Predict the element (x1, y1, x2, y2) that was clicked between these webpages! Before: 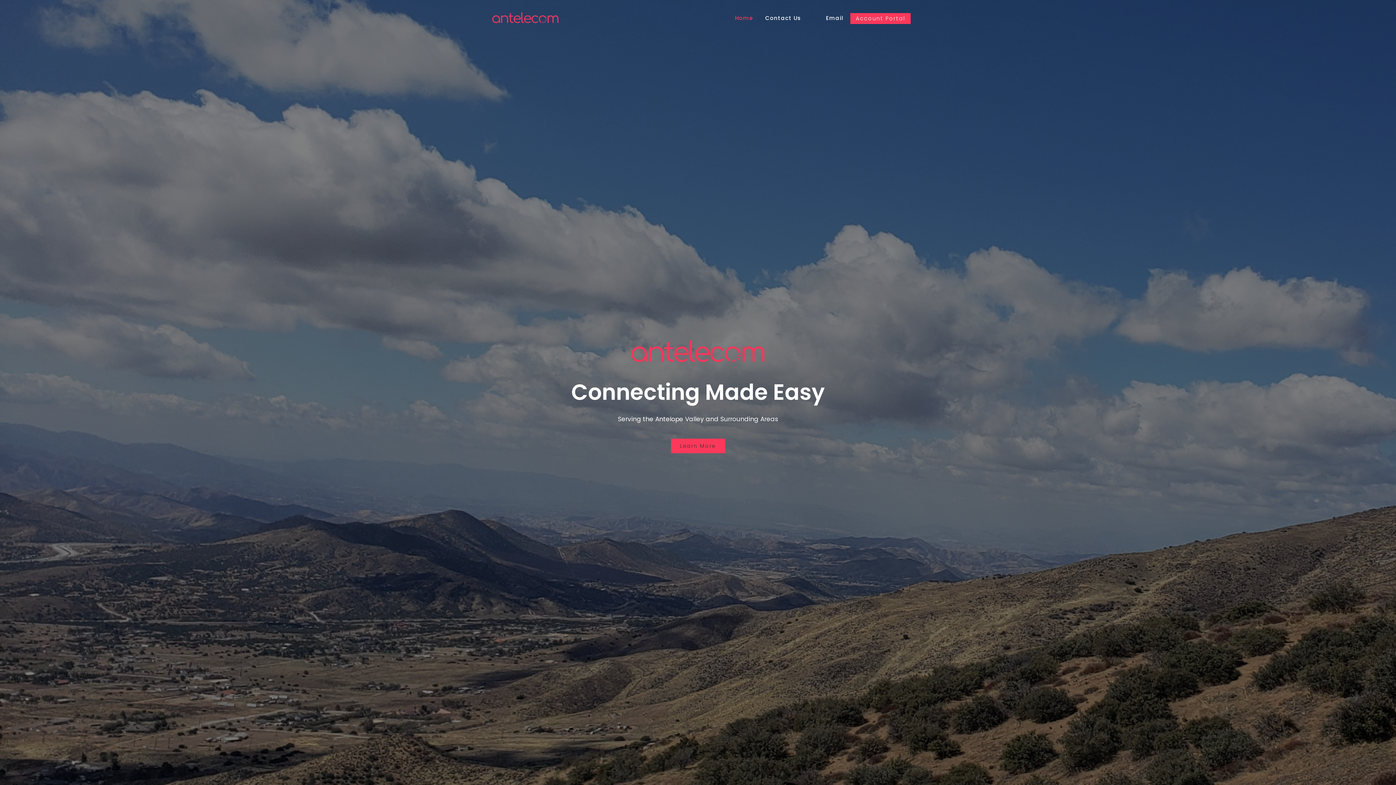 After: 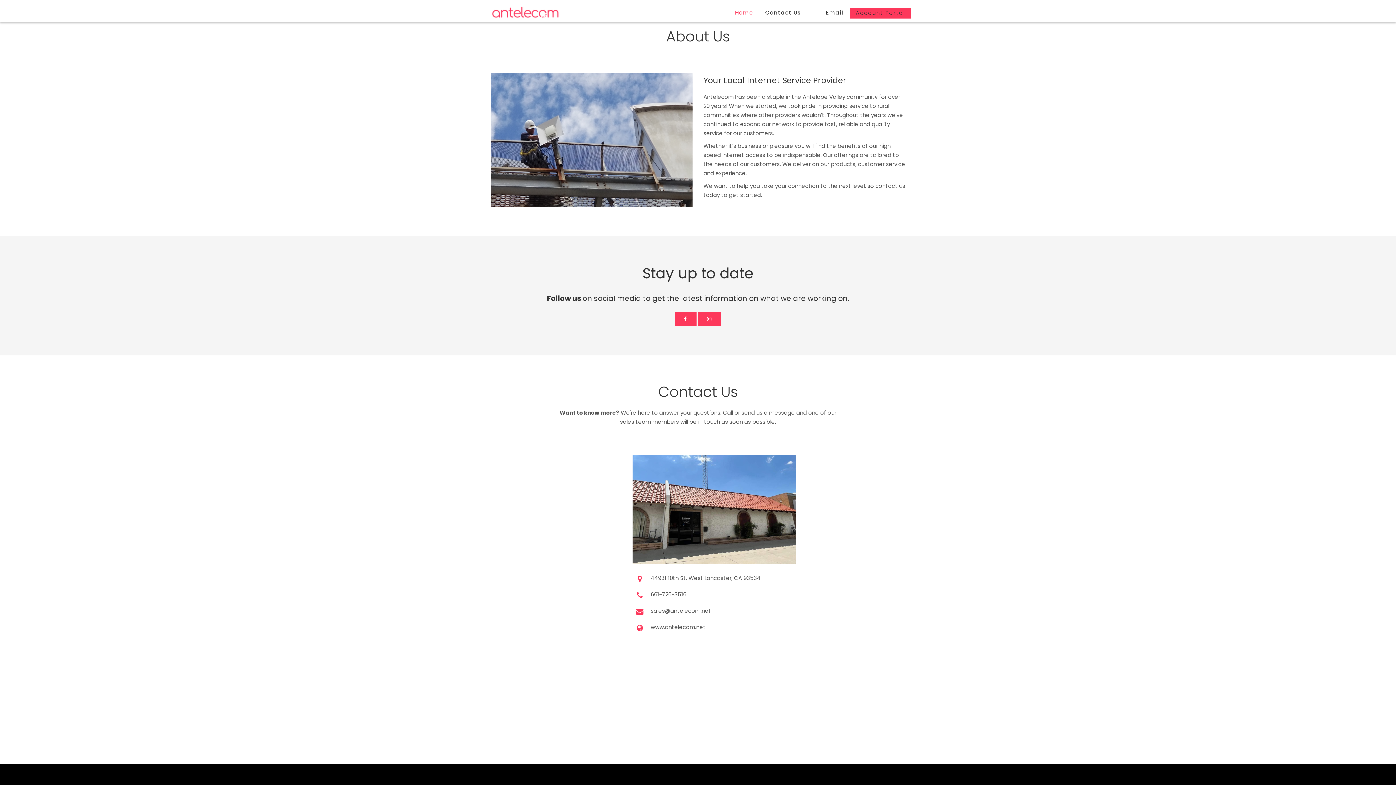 Action: label: Learn More bbox: (671, 438, 725, 453)